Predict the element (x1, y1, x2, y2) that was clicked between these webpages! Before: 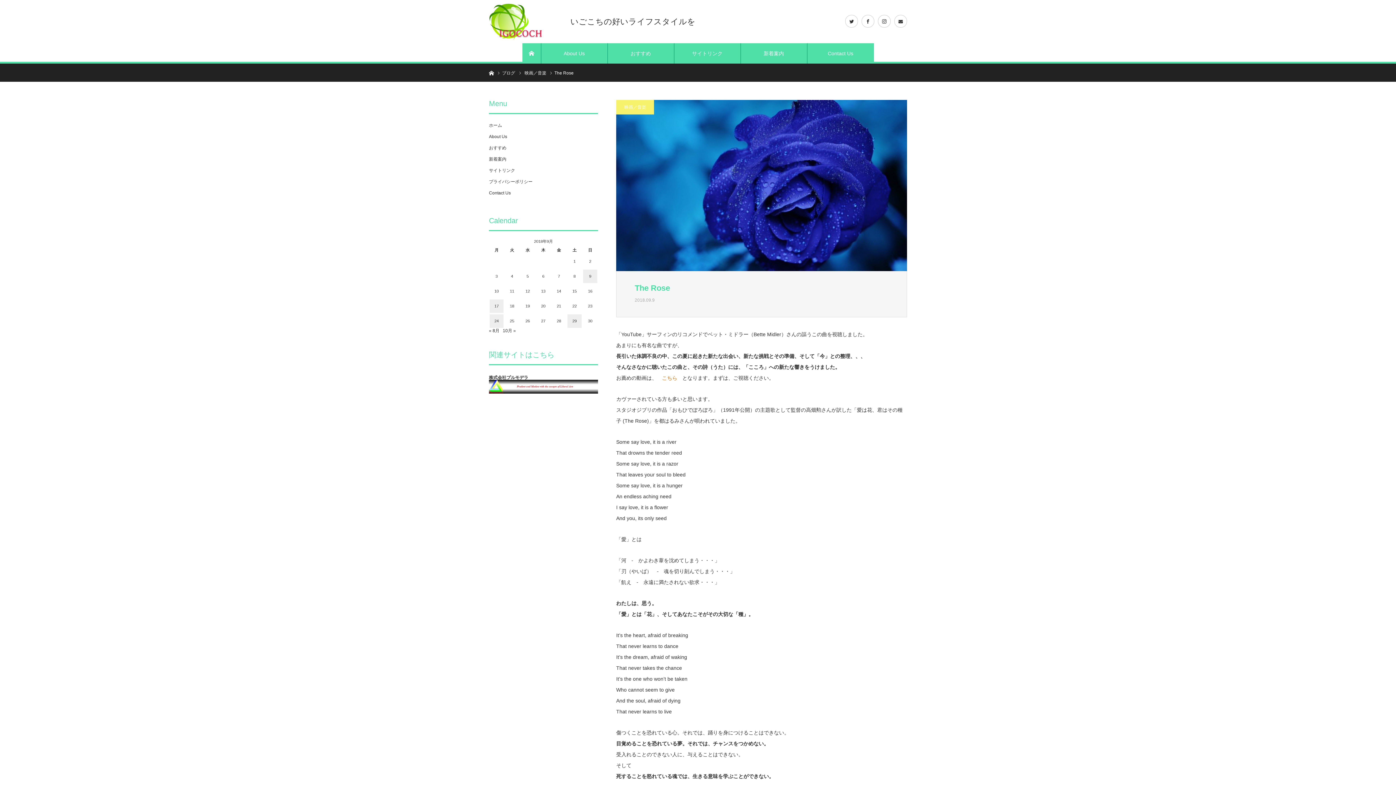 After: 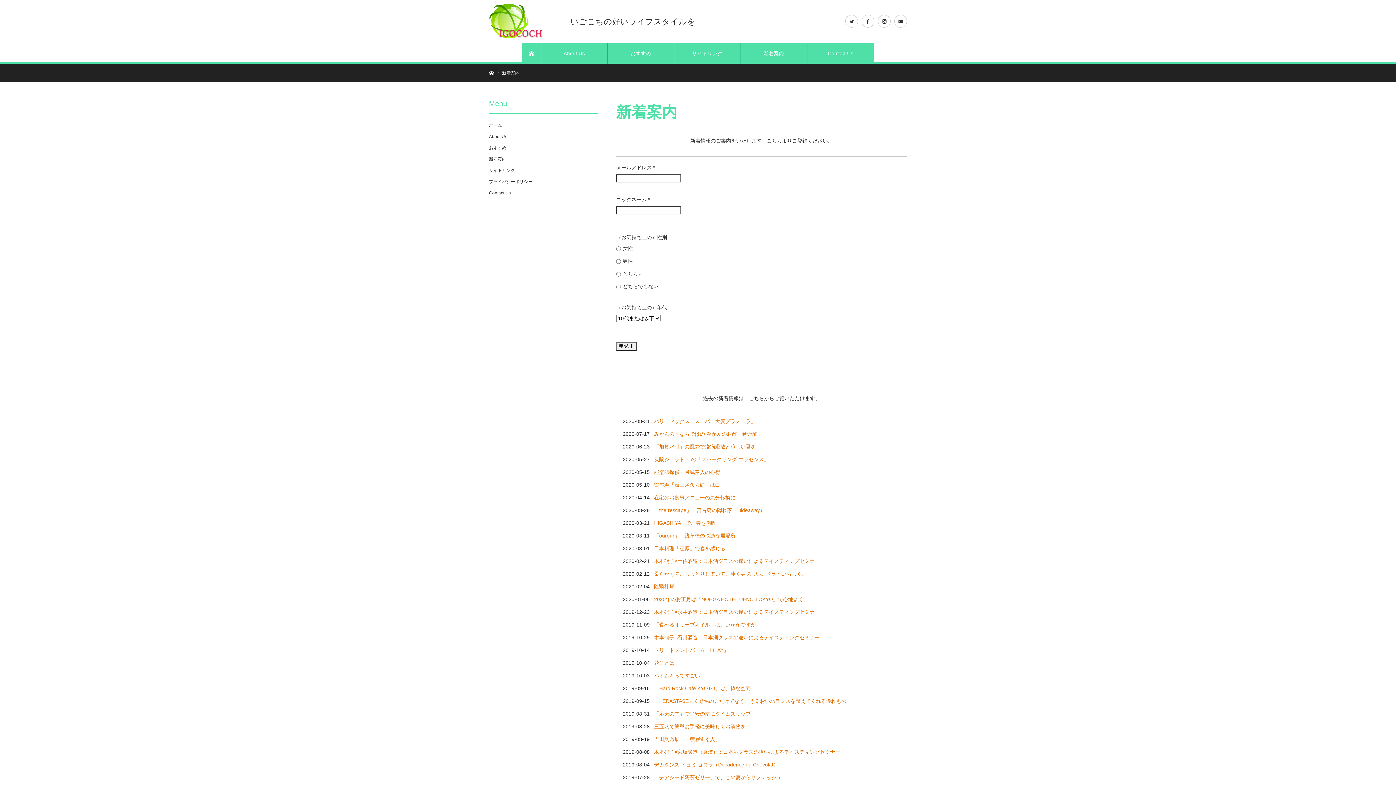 Action: label: 新着案内 bbox: (740, 43, 807, 63)